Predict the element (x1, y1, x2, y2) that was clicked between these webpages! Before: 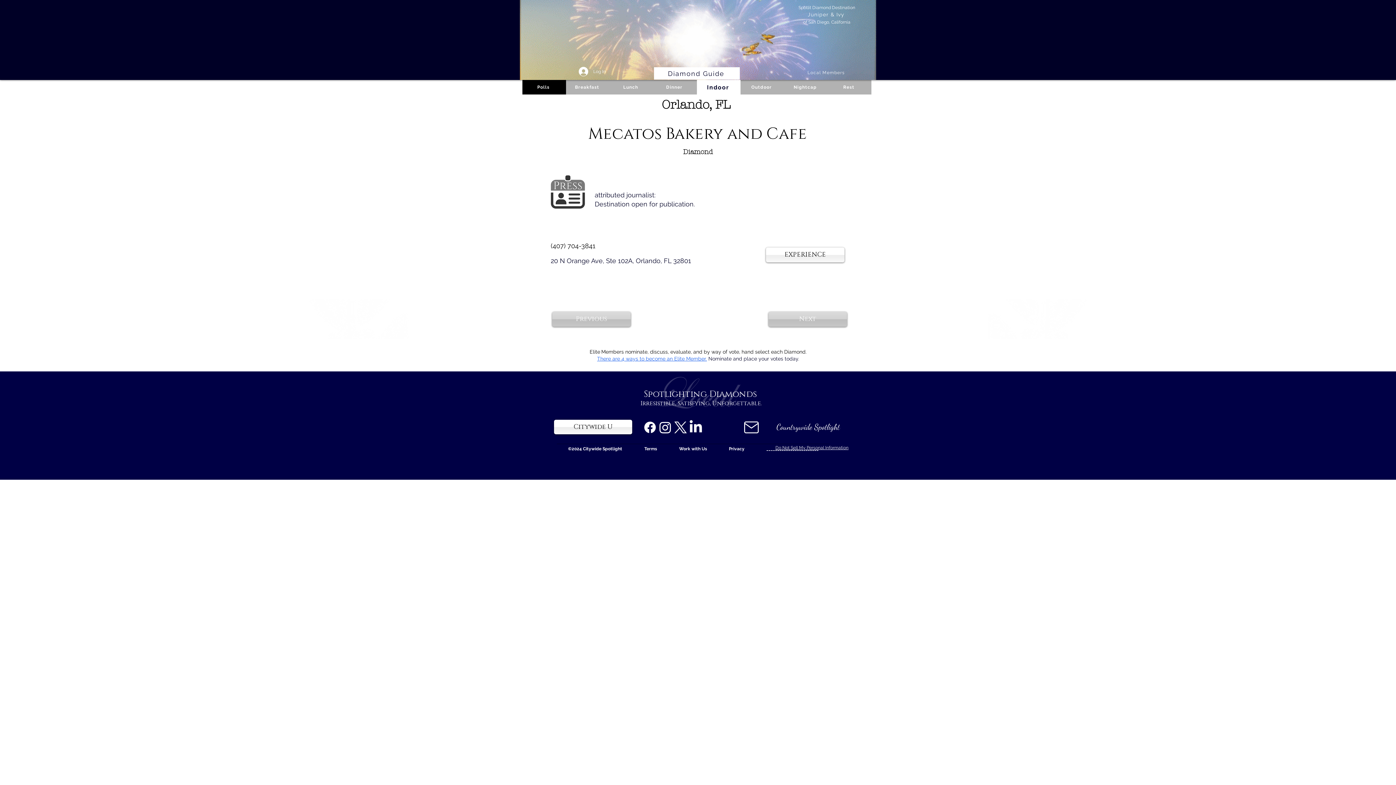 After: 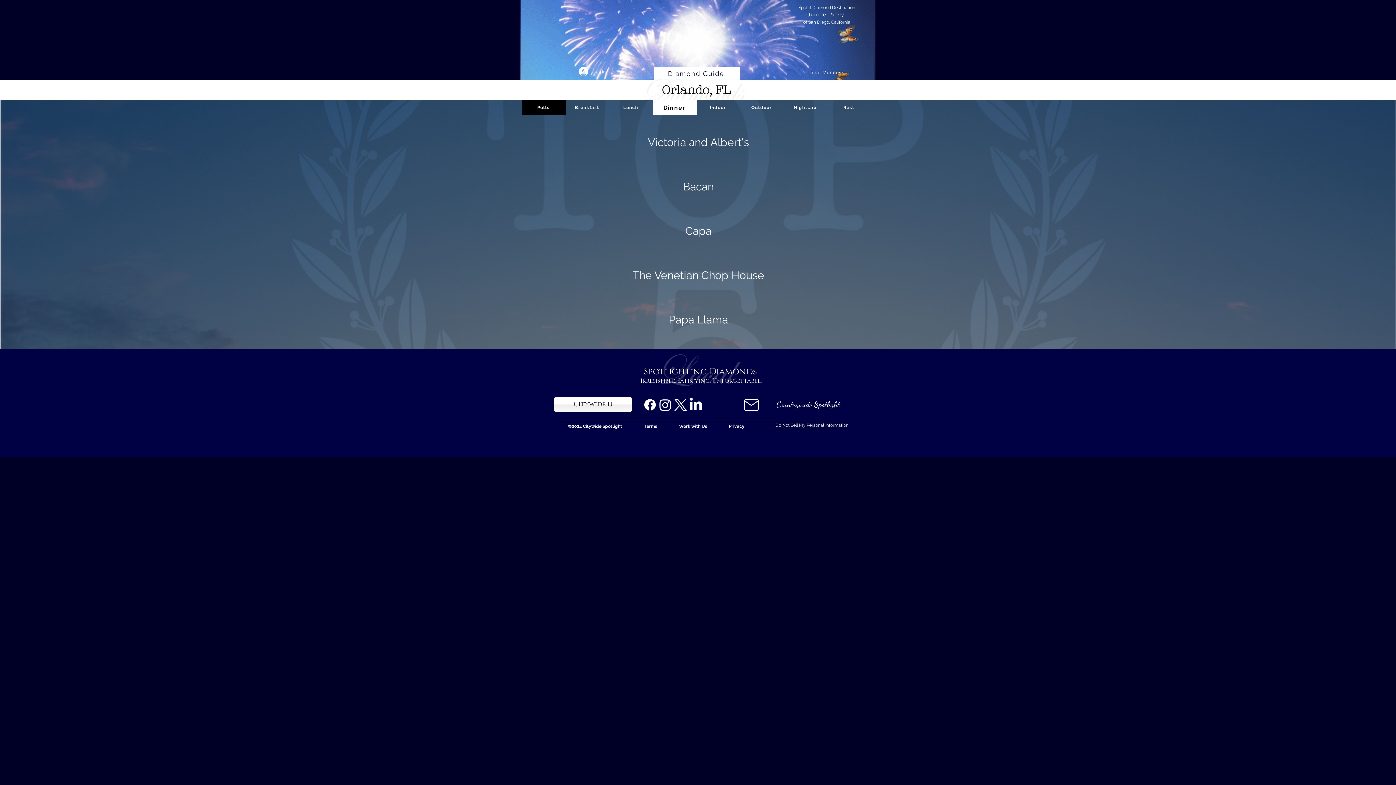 Action: bbox: (653, 80, 697, 94) label: Dinner